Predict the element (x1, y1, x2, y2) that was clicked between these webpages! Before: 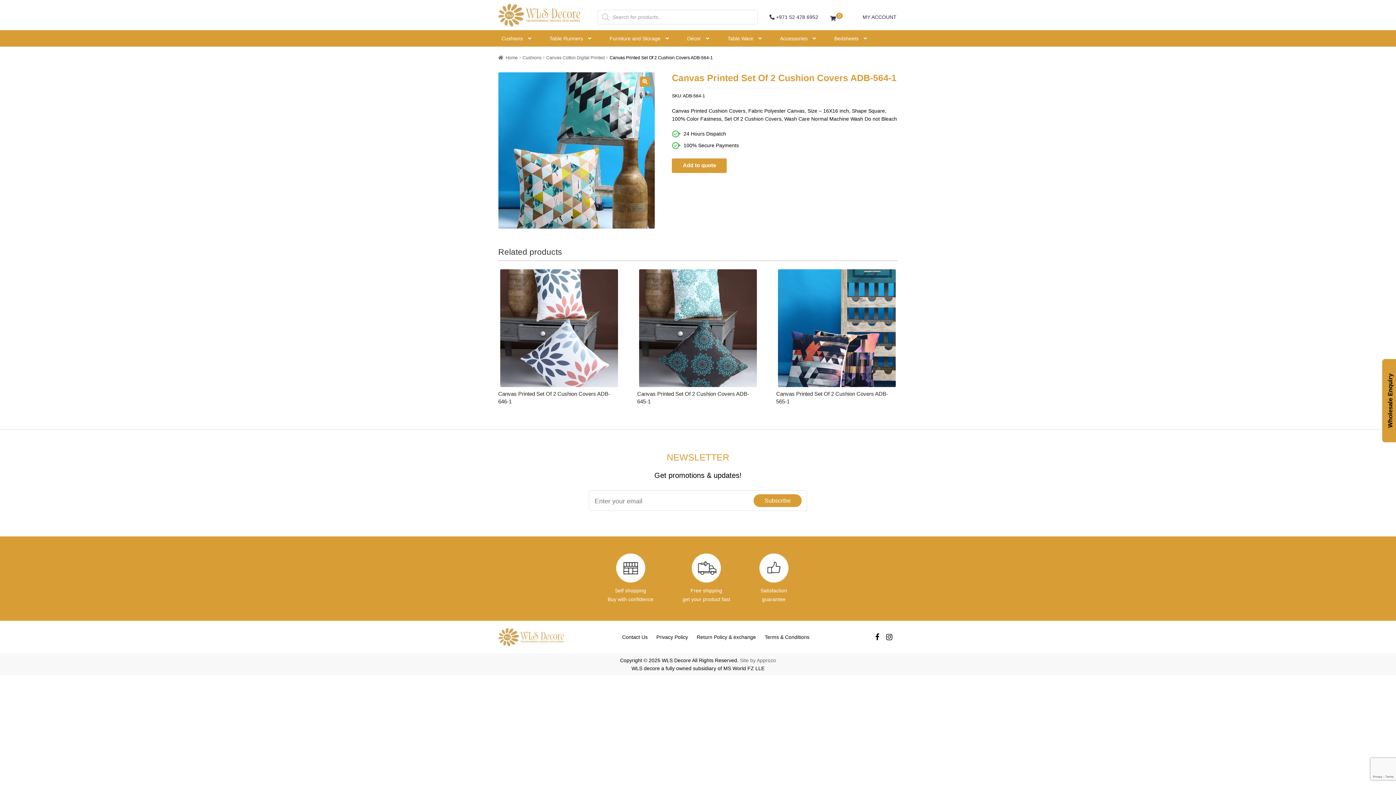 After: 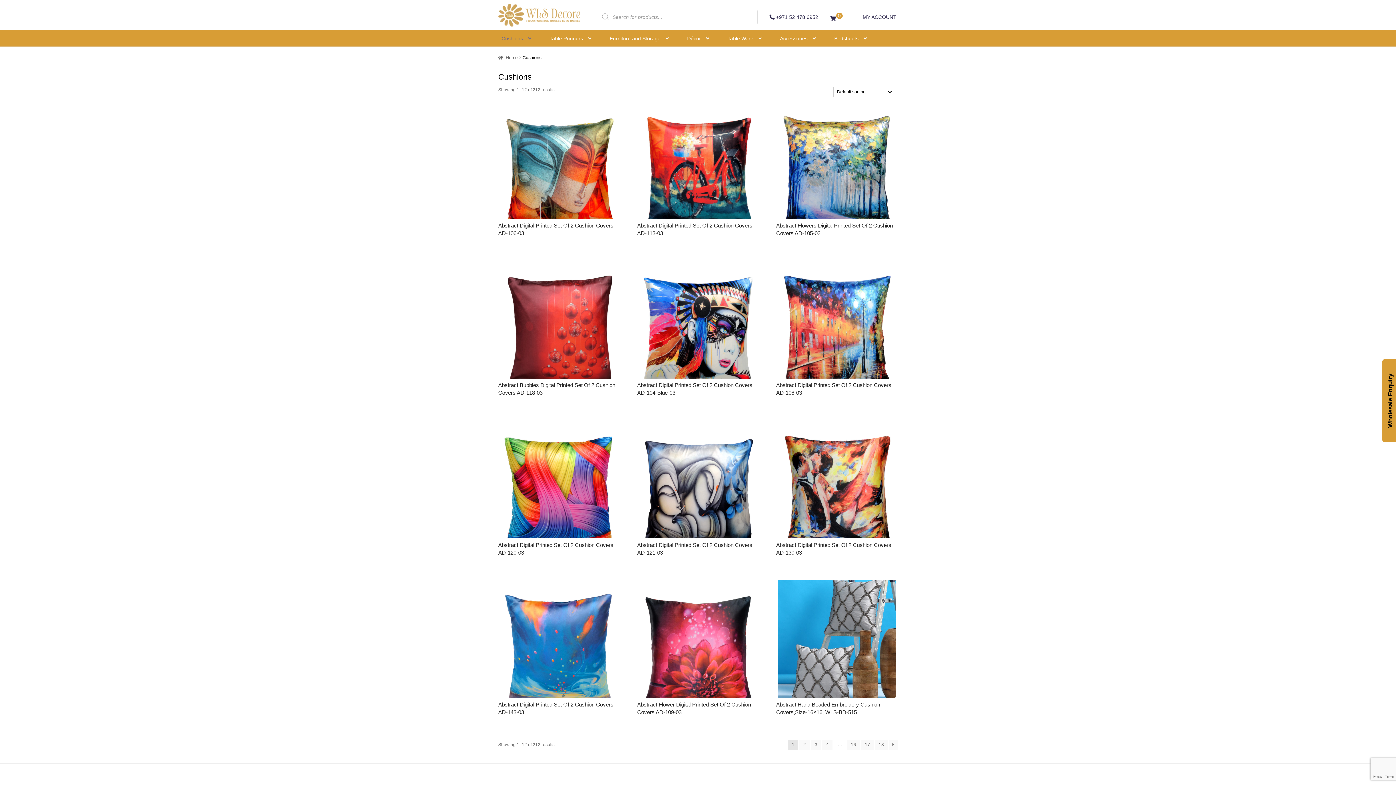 Action: bbox: (522, 55, 541, 60) label: Cushions